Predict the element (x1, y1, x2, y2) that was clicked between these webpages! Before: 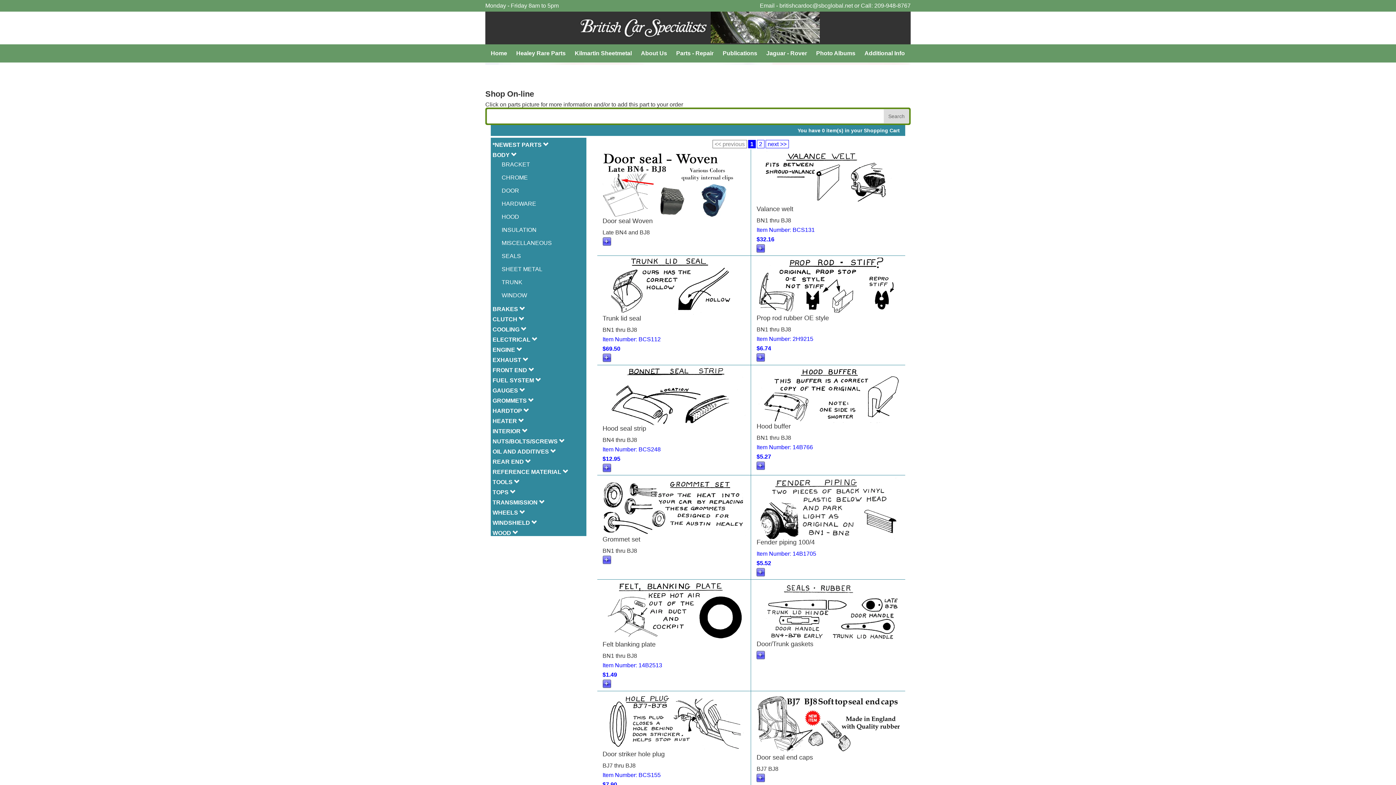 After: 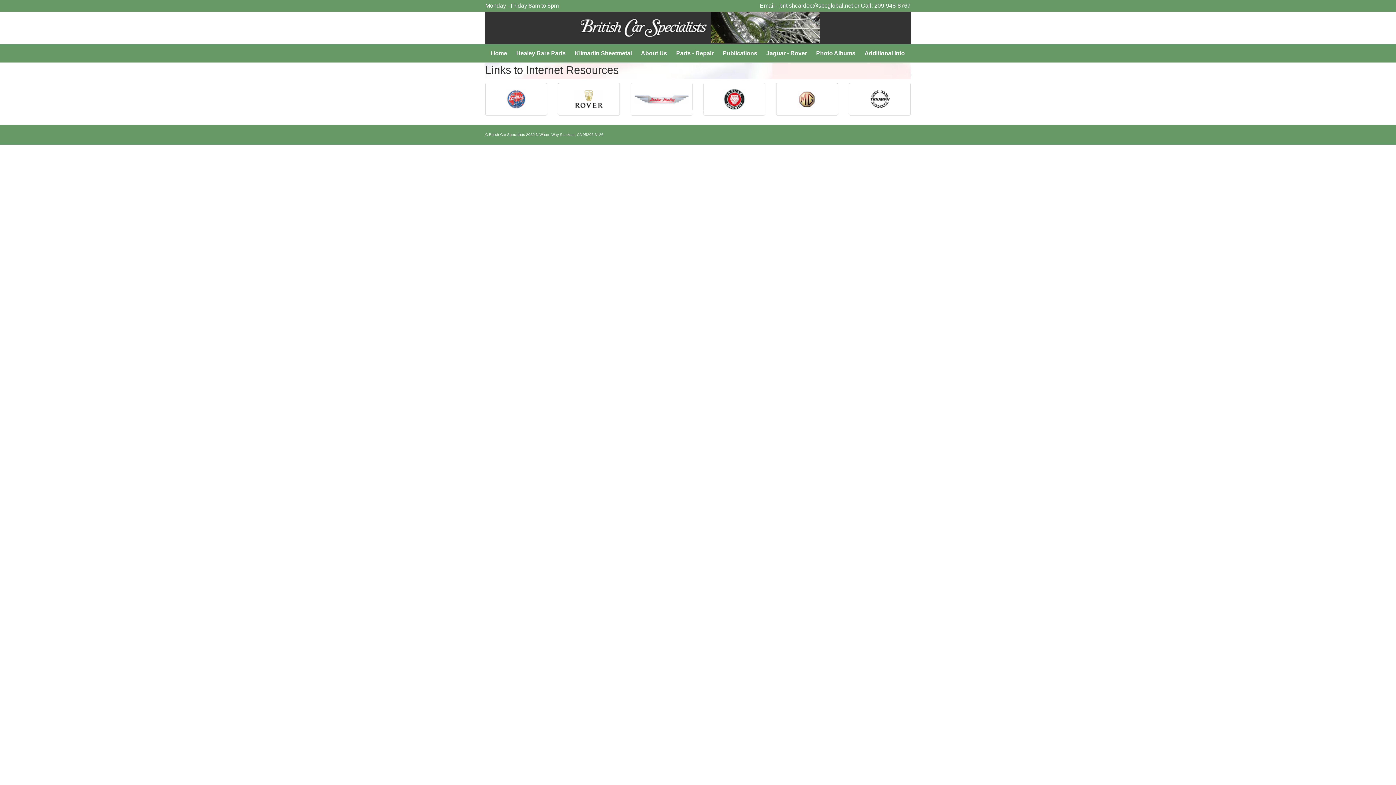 Action: label: Additional Info bbox: (859, 44, 908, 62)